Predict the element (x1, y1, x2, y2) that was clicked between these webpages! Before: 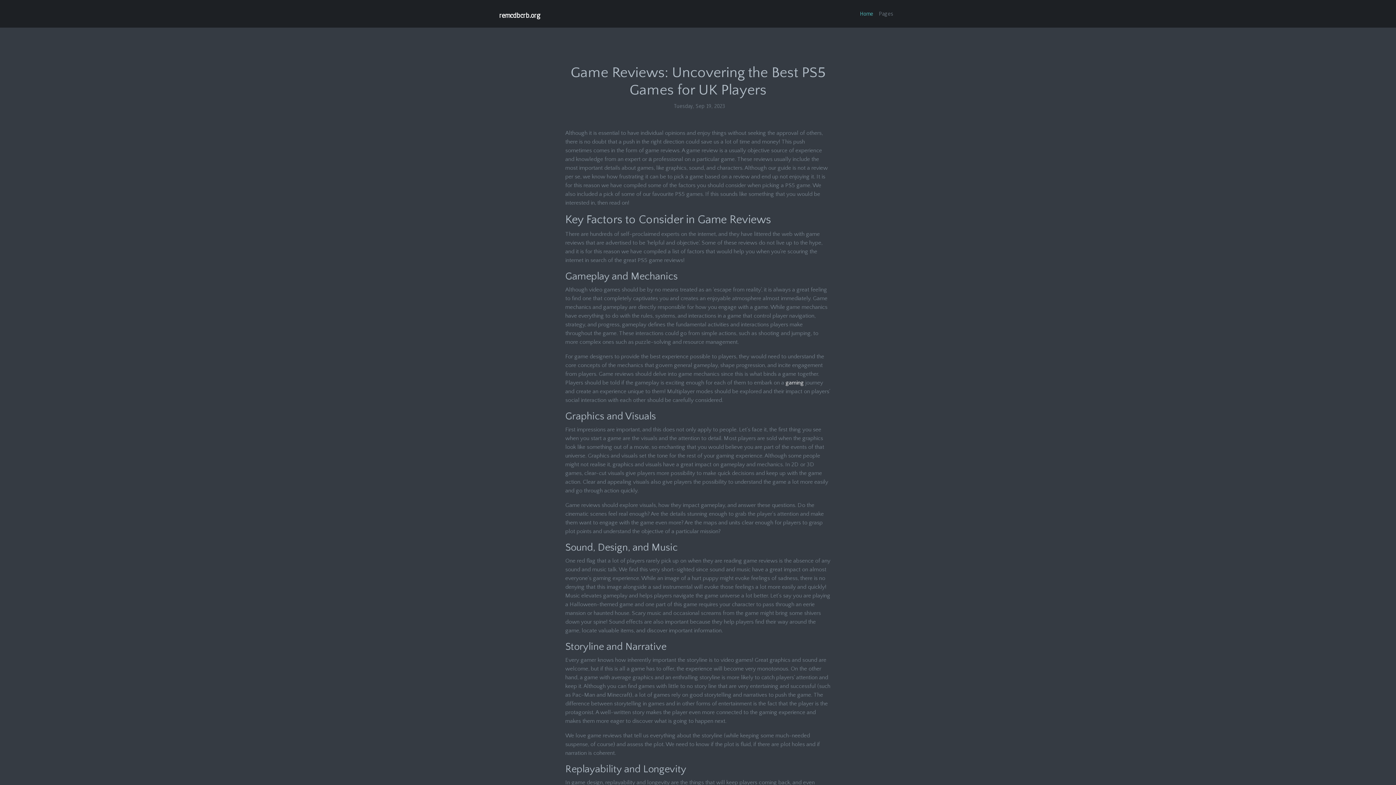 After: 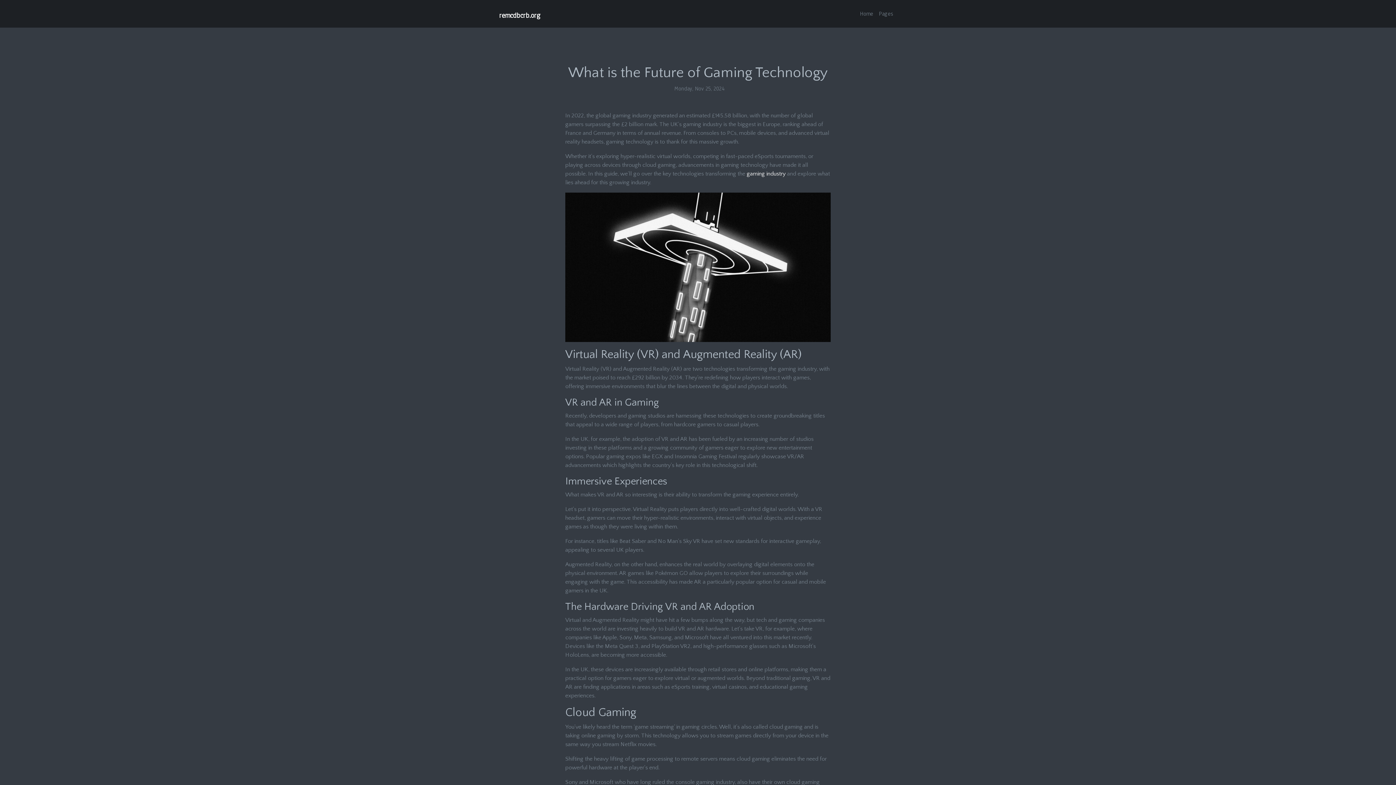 Action: bbox: (785, 379, 804, 386) label: gaming